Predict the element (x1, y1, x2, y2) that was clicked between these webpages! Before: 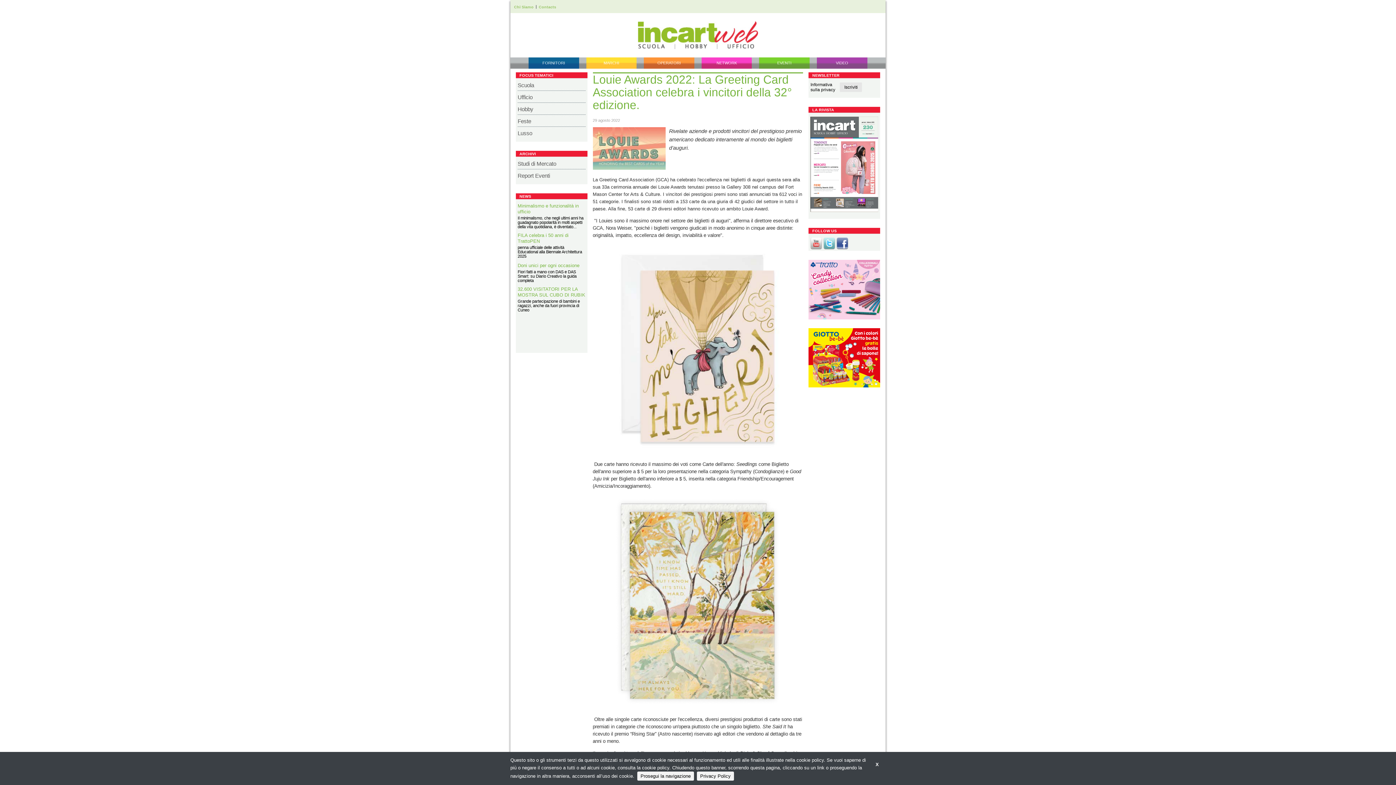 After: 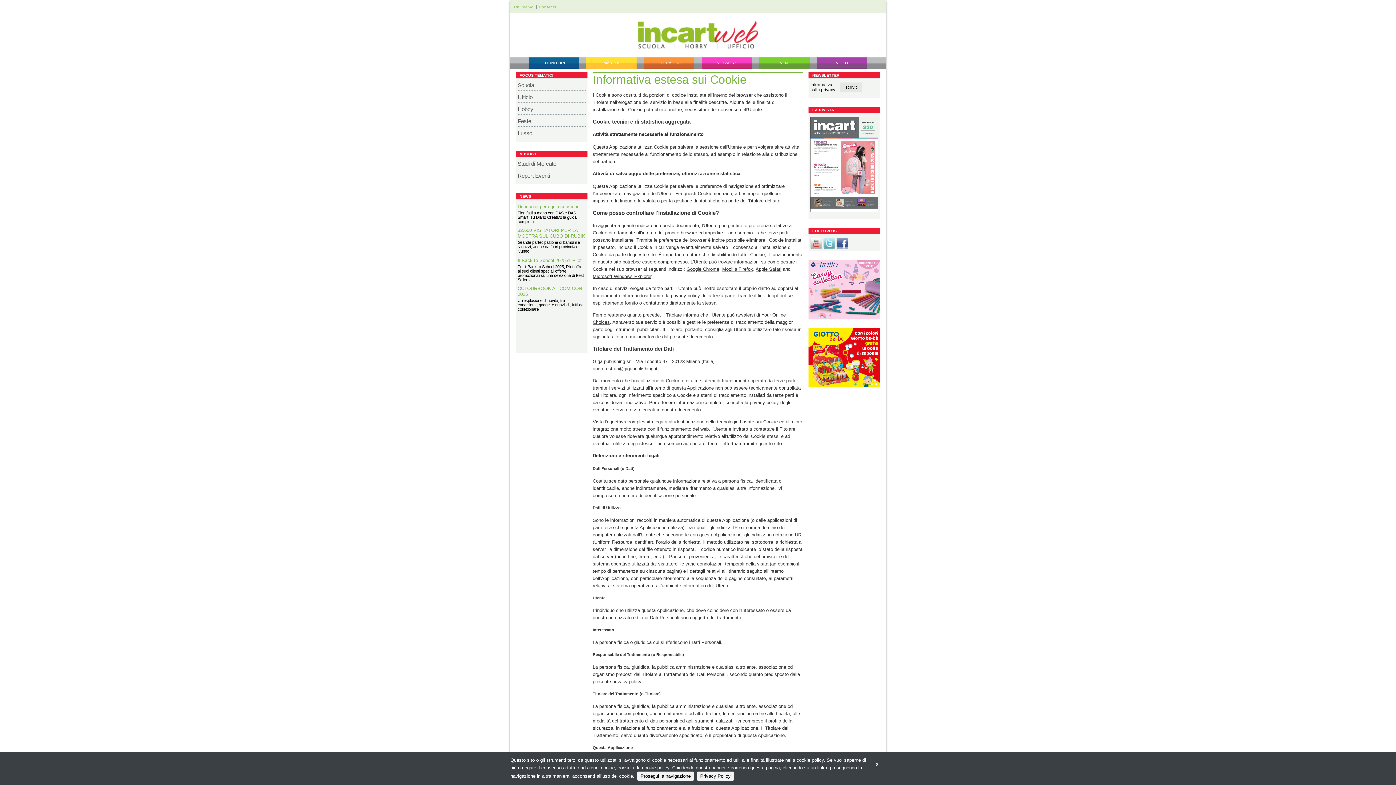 Action: bbox: (697, 772, 734, 781) label: Privacy Policy